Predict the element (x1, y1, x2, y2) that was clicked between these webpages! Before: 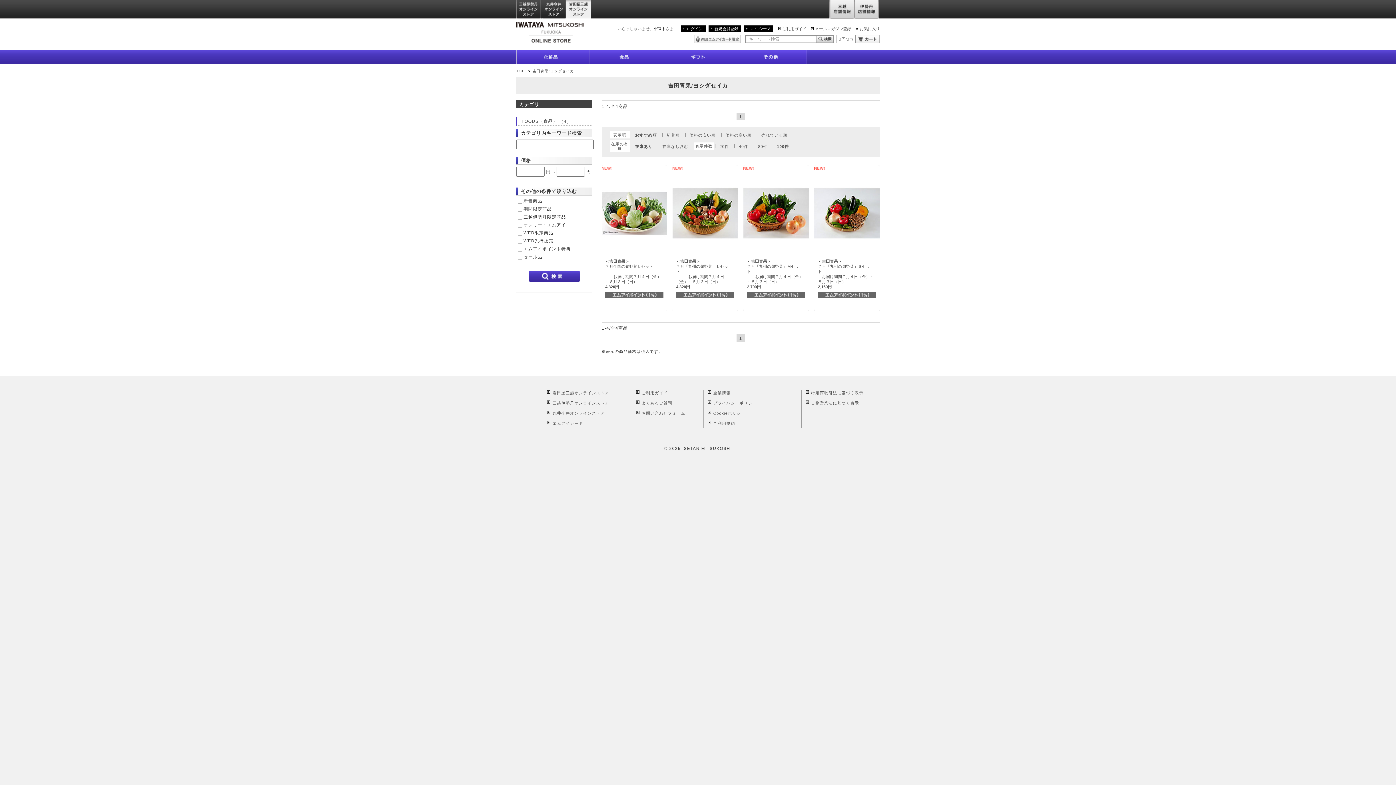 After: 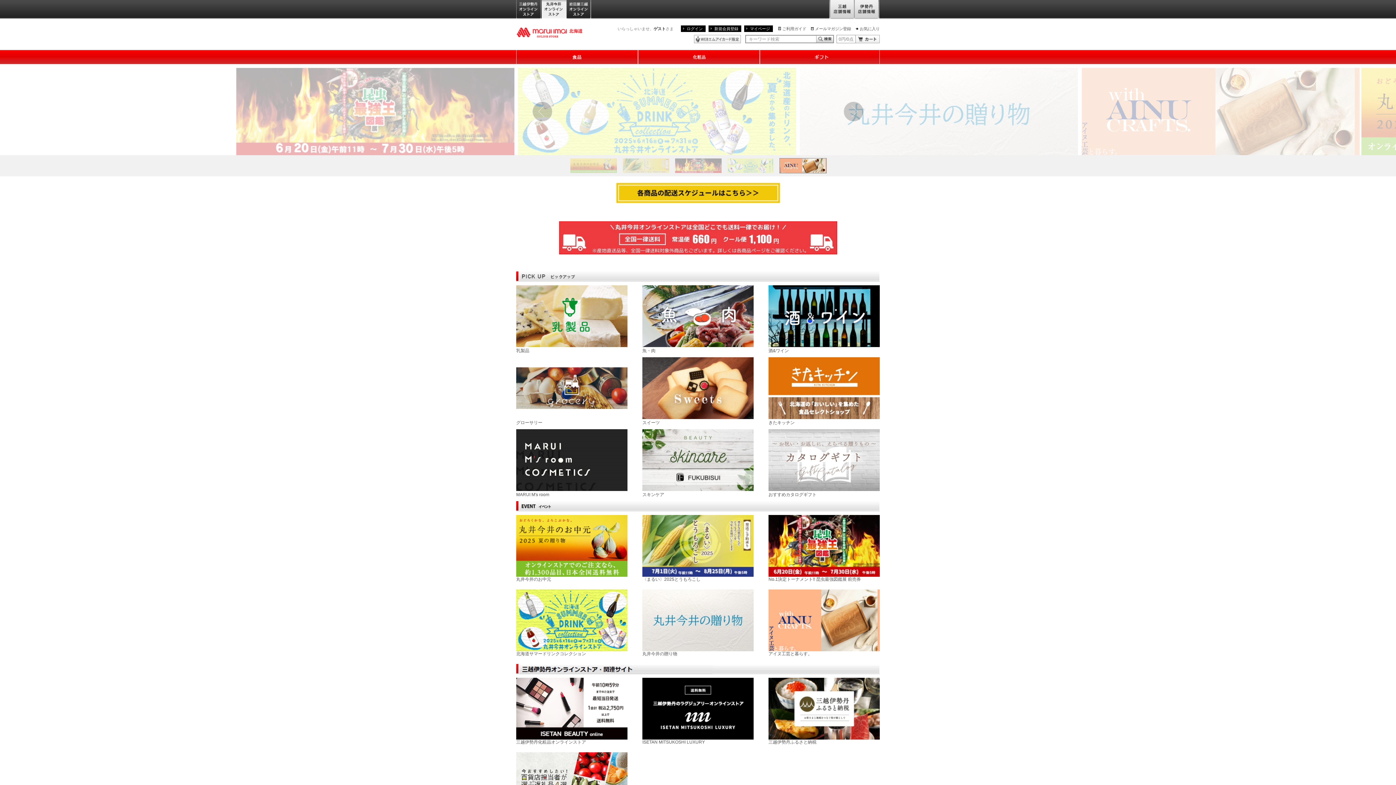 Action: bbox: (552, 411, 605, 415) label: 丸井今井オンラインストア